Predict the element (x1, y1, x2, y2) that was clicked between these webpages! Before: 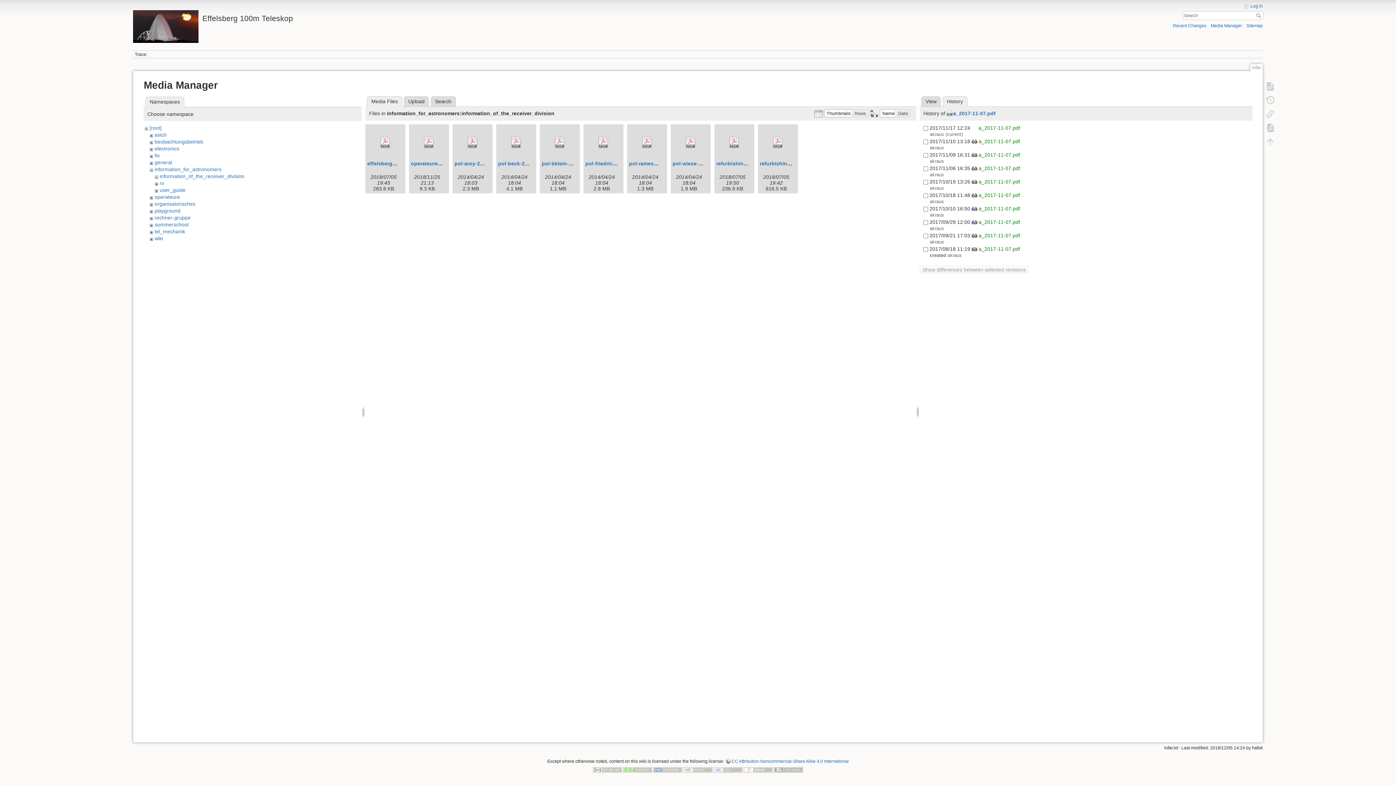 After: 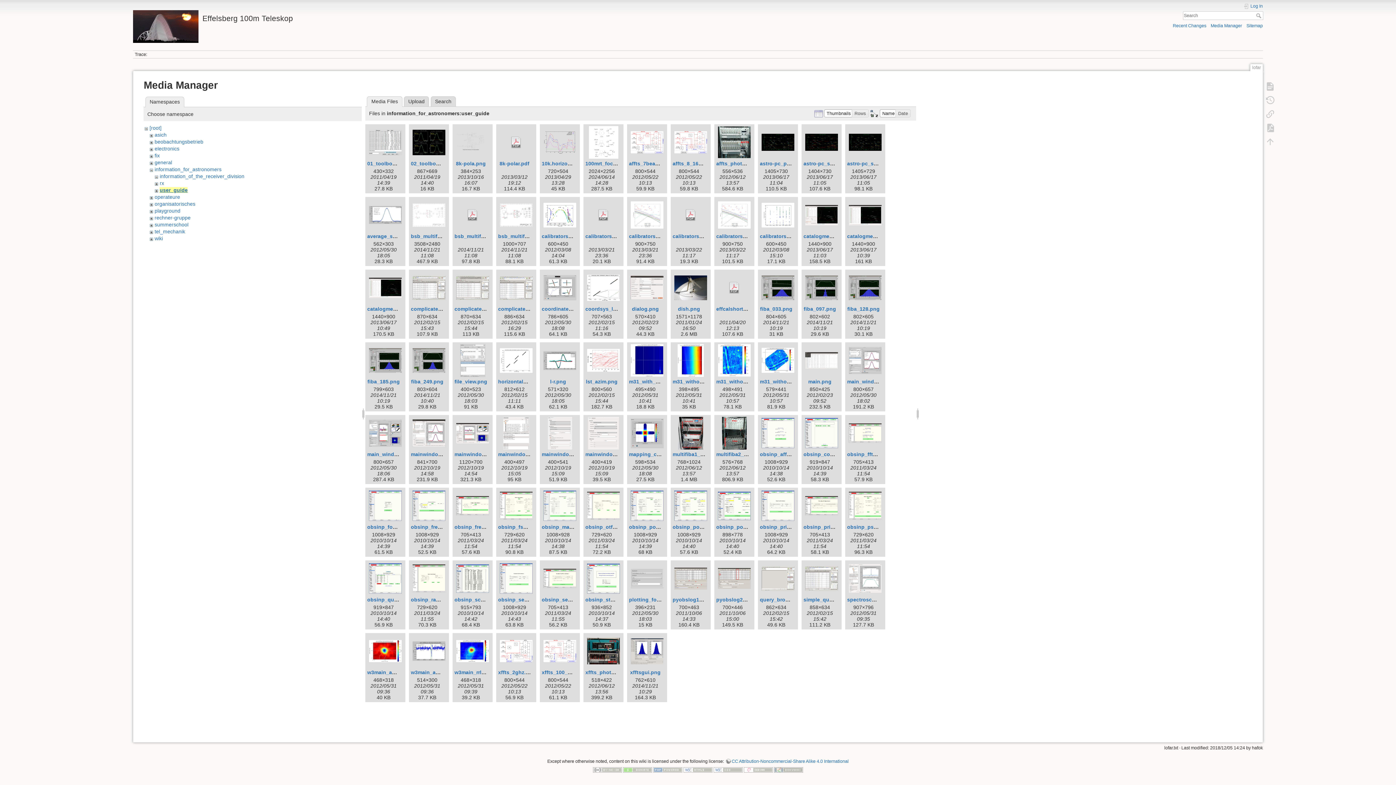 Action: bbox: (159, 187, 185, 193) label: user_guide